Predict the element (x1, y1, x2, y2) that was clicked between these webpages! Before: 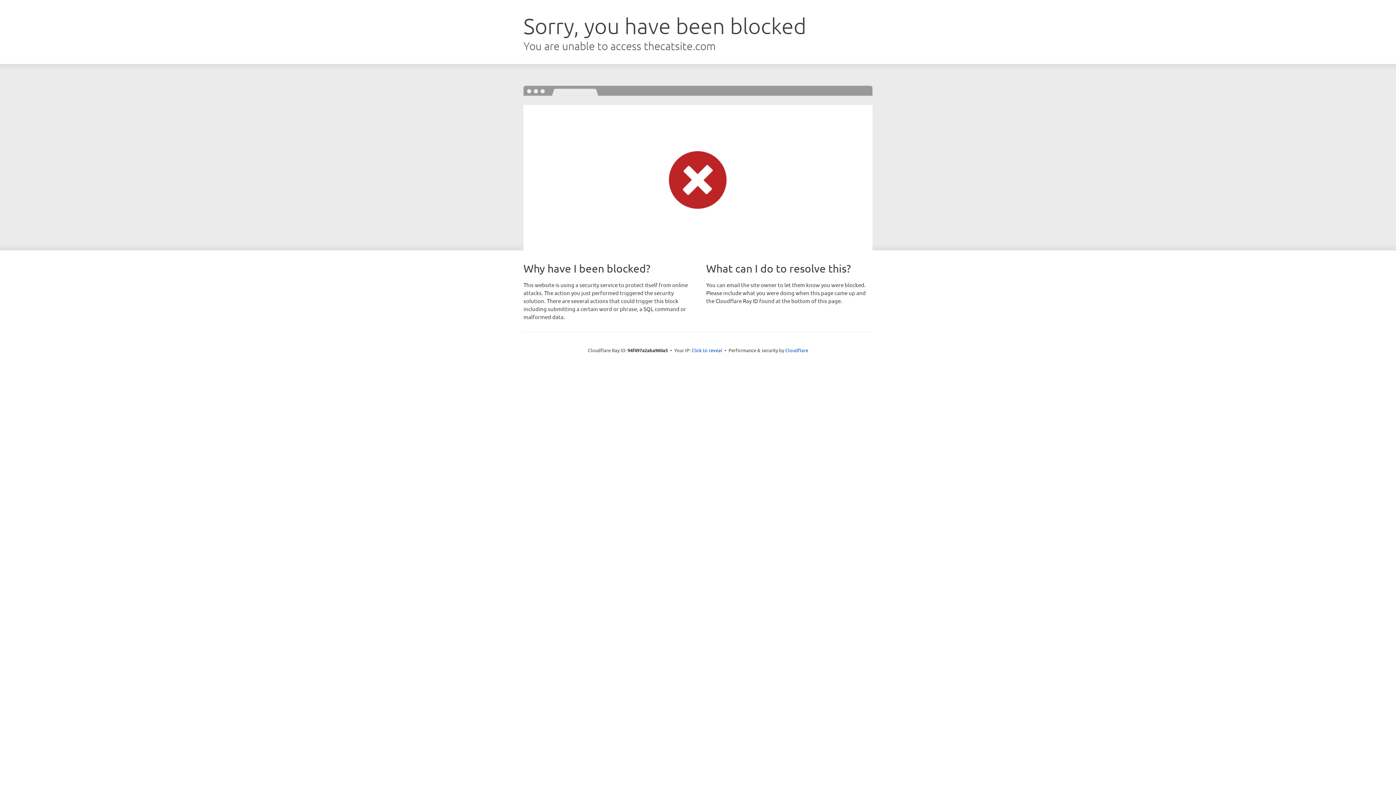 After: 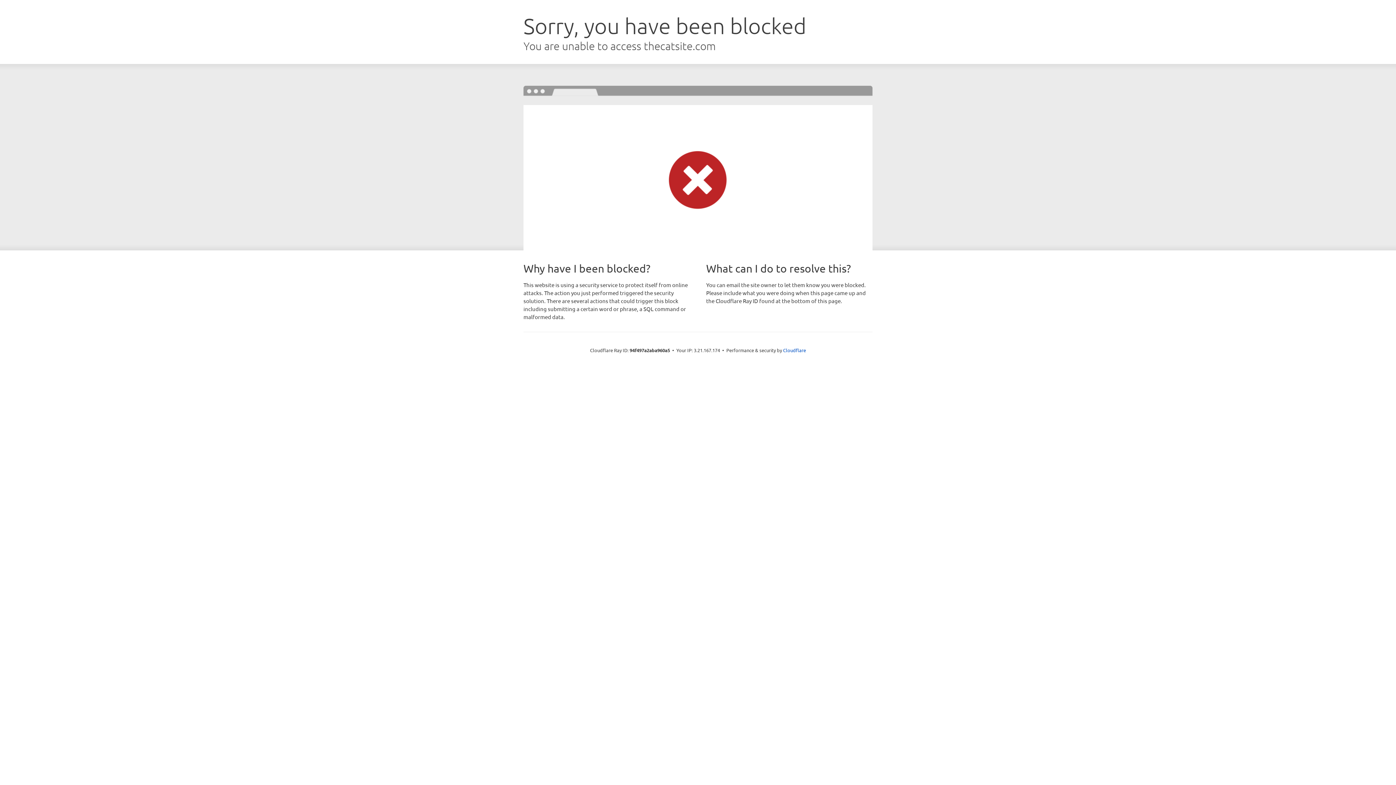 Action: label: Click to reveal bbox: (691, 346, 722, 353)